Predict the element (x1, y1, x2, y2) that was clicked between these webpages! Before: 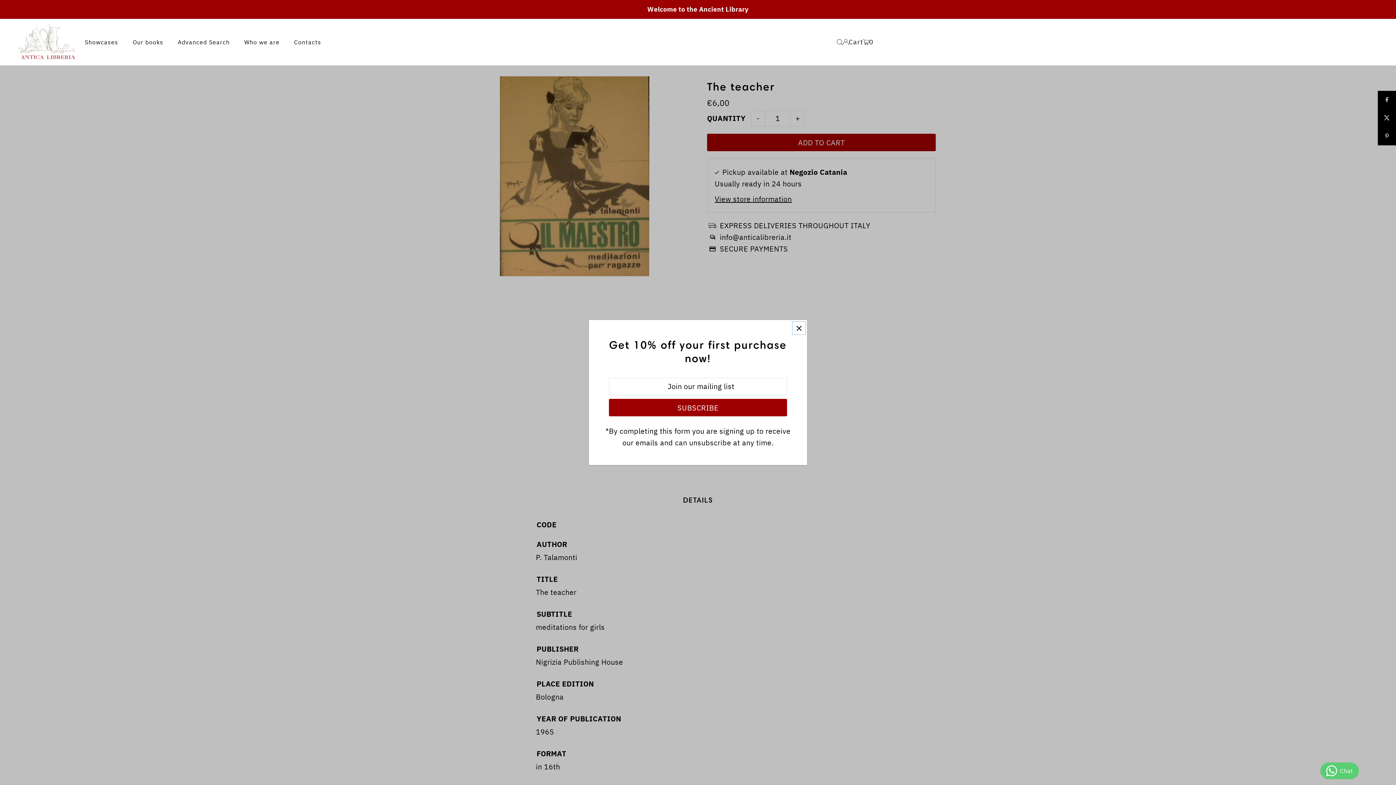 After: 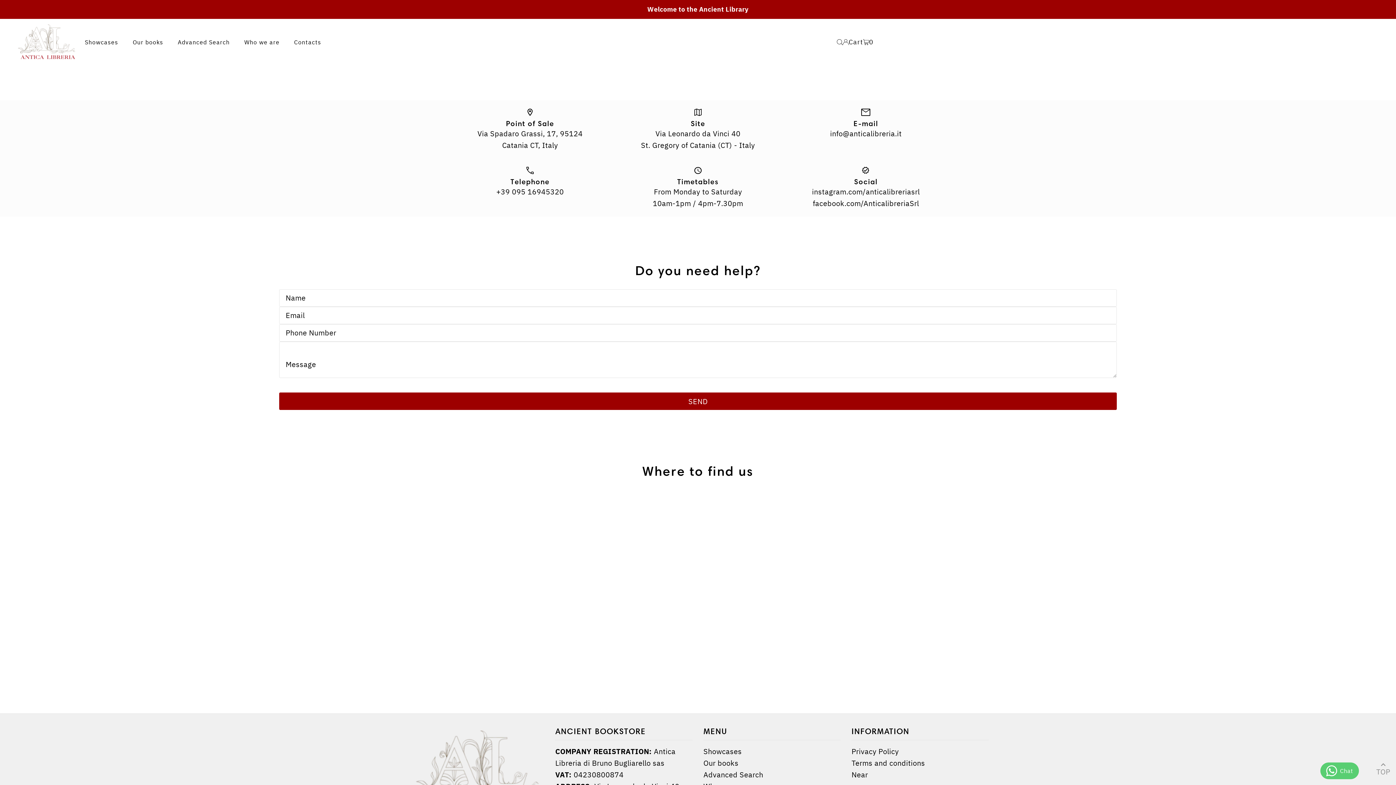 Action: bbox: (292, 33, 323, 51) label: Contacts